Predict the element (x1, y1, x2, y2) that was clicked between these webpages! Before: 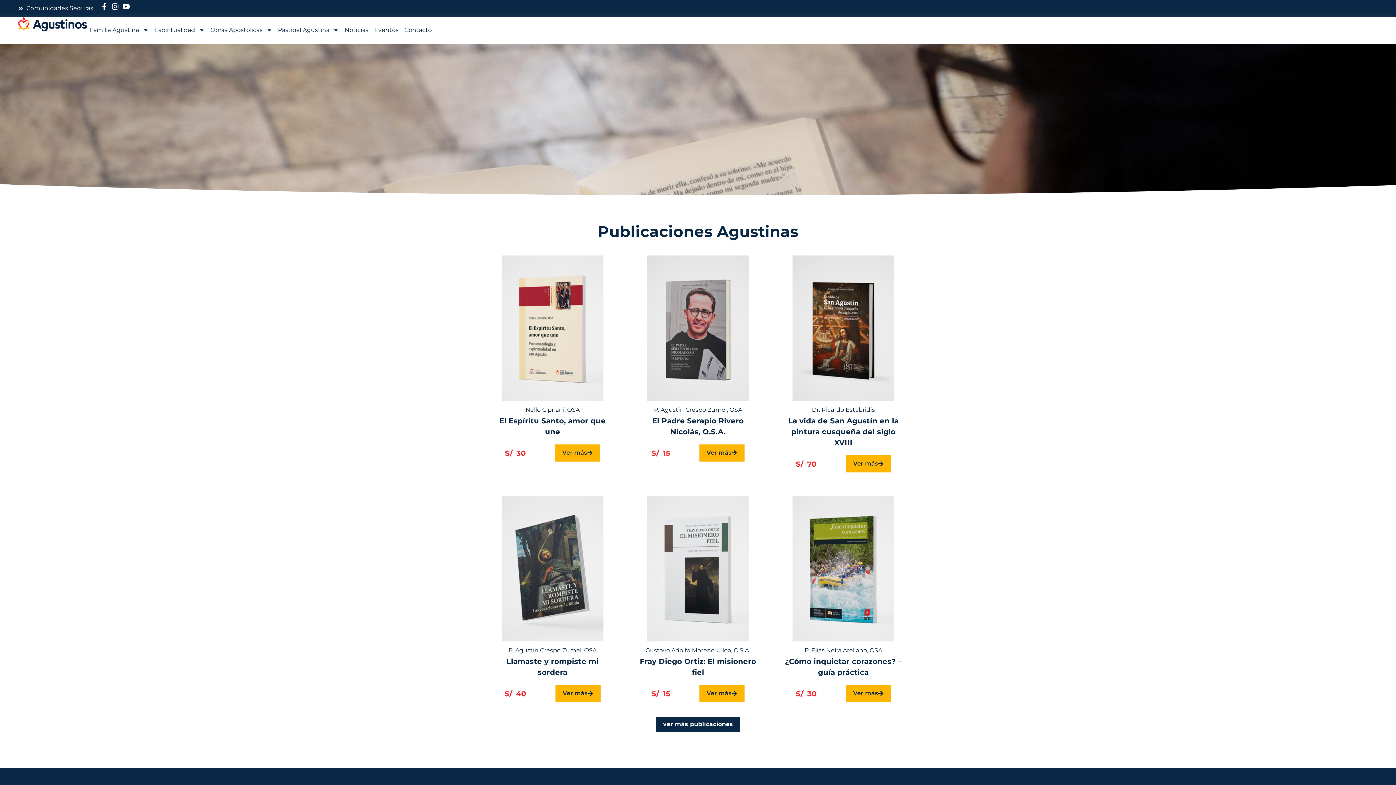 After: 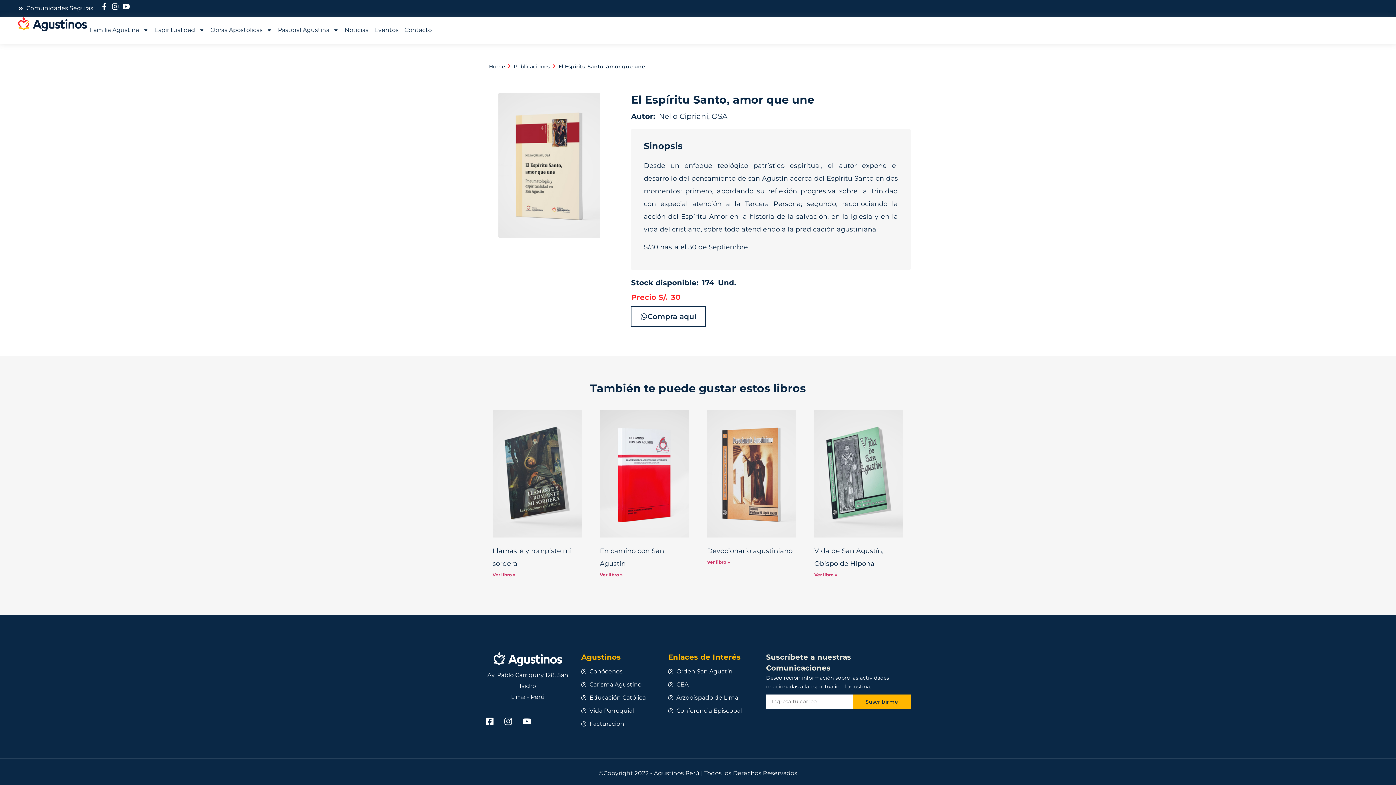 Action: bbox: (555, 444, 600, 461) label: Ver más